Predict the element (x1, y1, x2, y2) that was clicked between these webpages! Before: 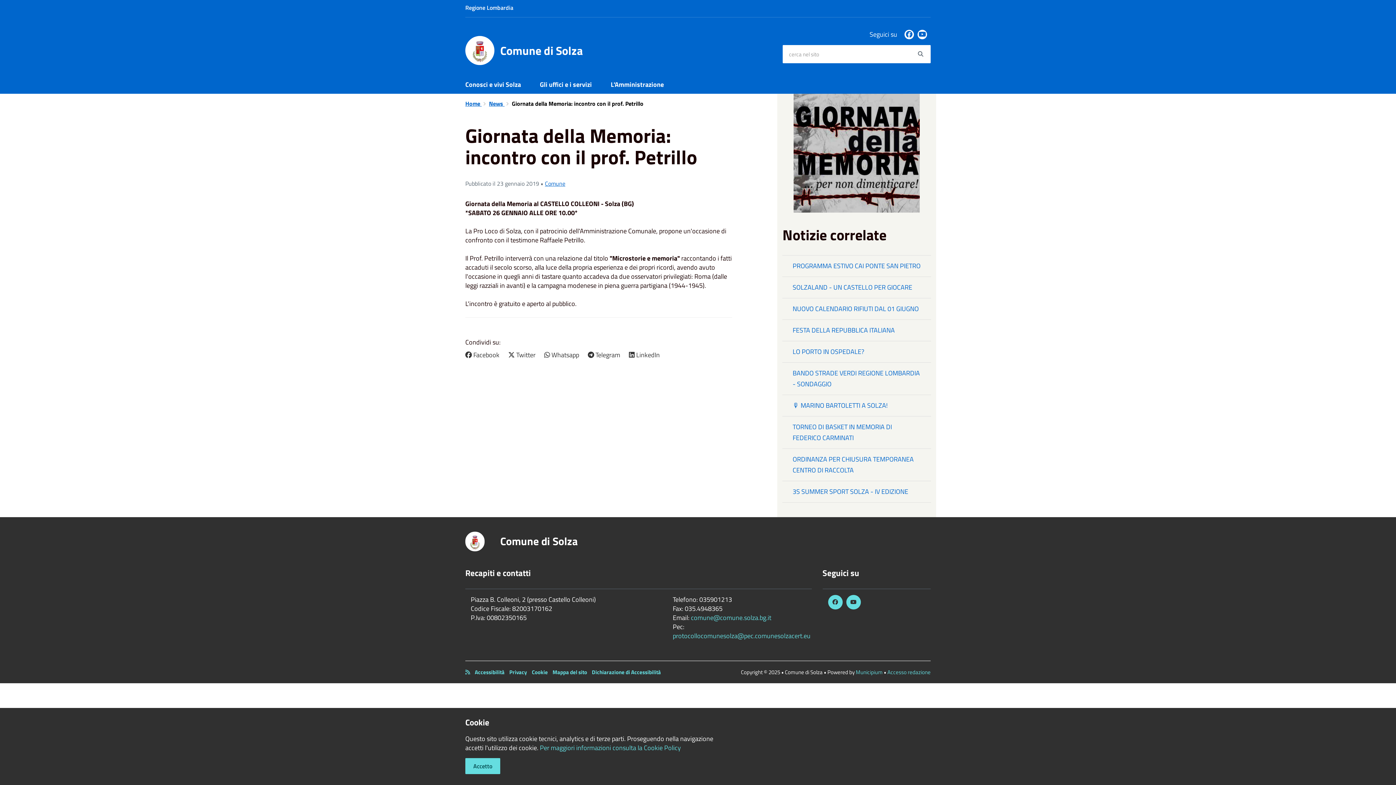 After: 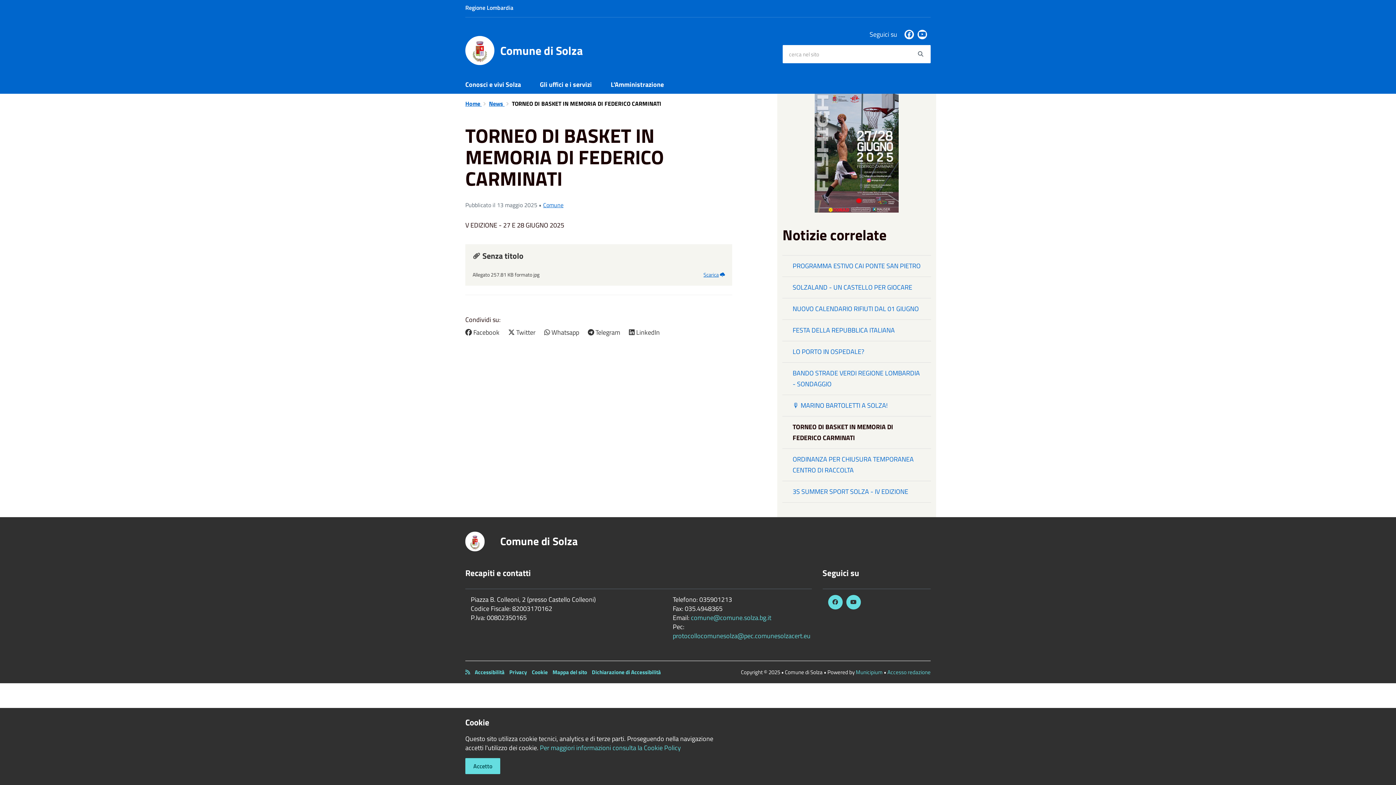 Action: label: TORNEO DI BASKET IN MEMORIA DI FEDERICO CARMINATI bbox: (782, 416, 931, 448)